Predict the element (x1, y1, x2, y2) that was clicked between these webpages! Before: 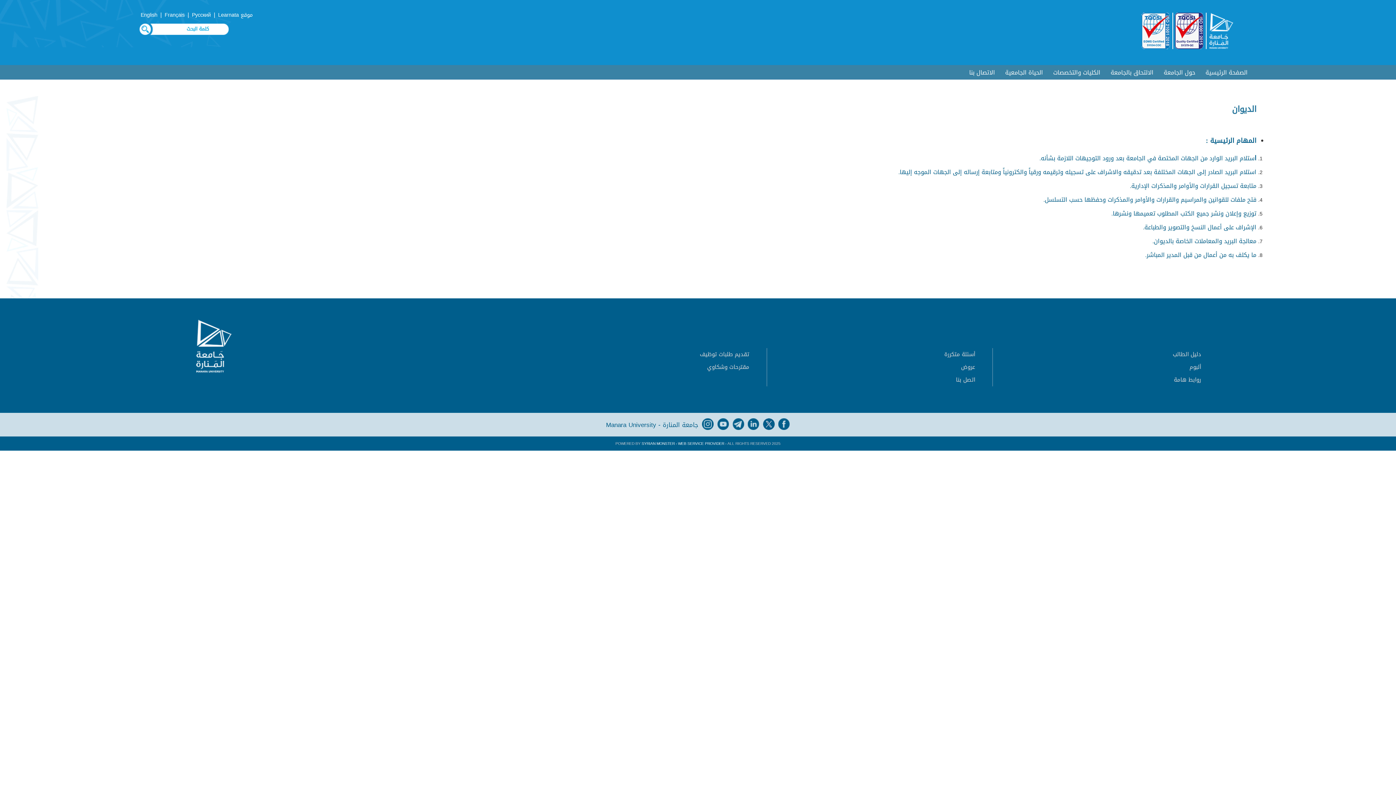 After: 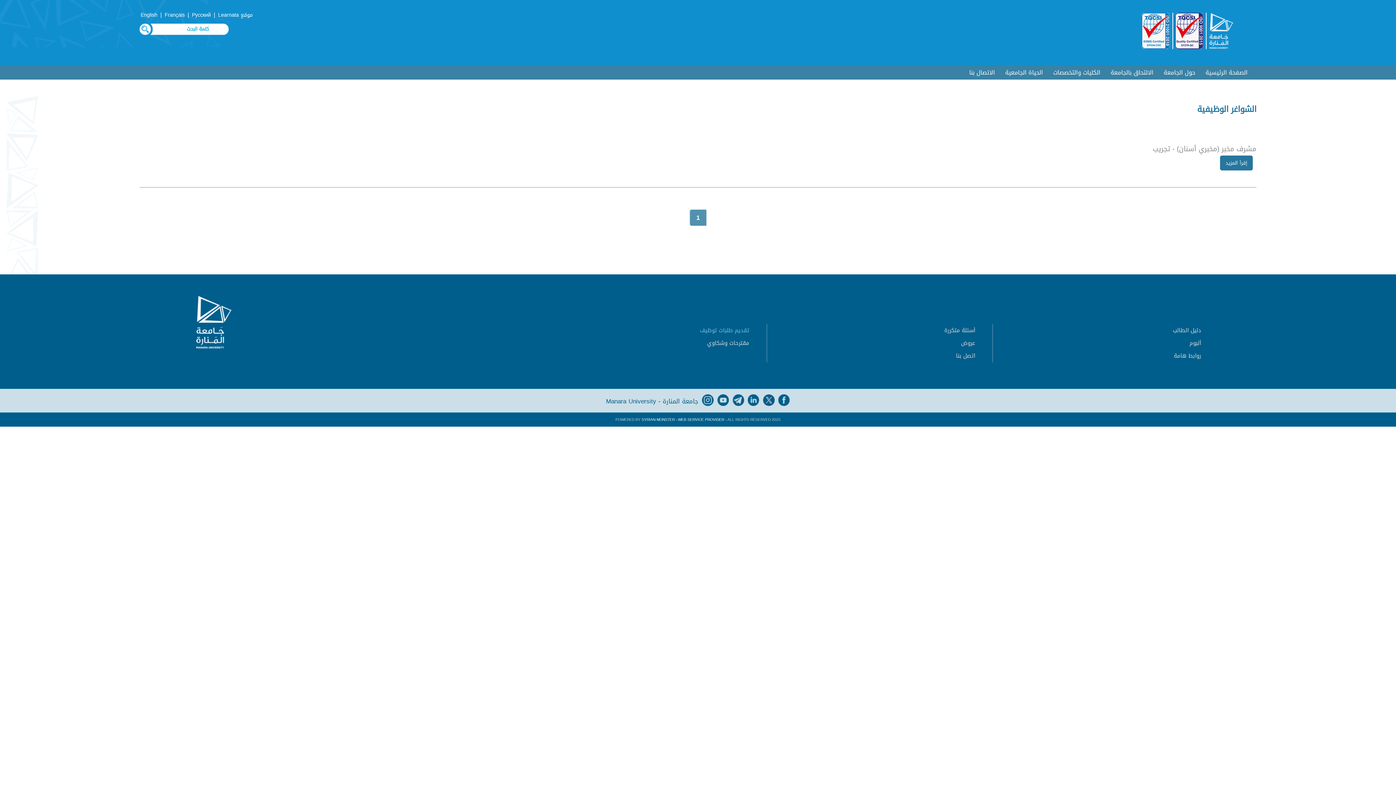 Action: label: تقديم طلبات توظيف bbox: (700, 349, 749, 359)